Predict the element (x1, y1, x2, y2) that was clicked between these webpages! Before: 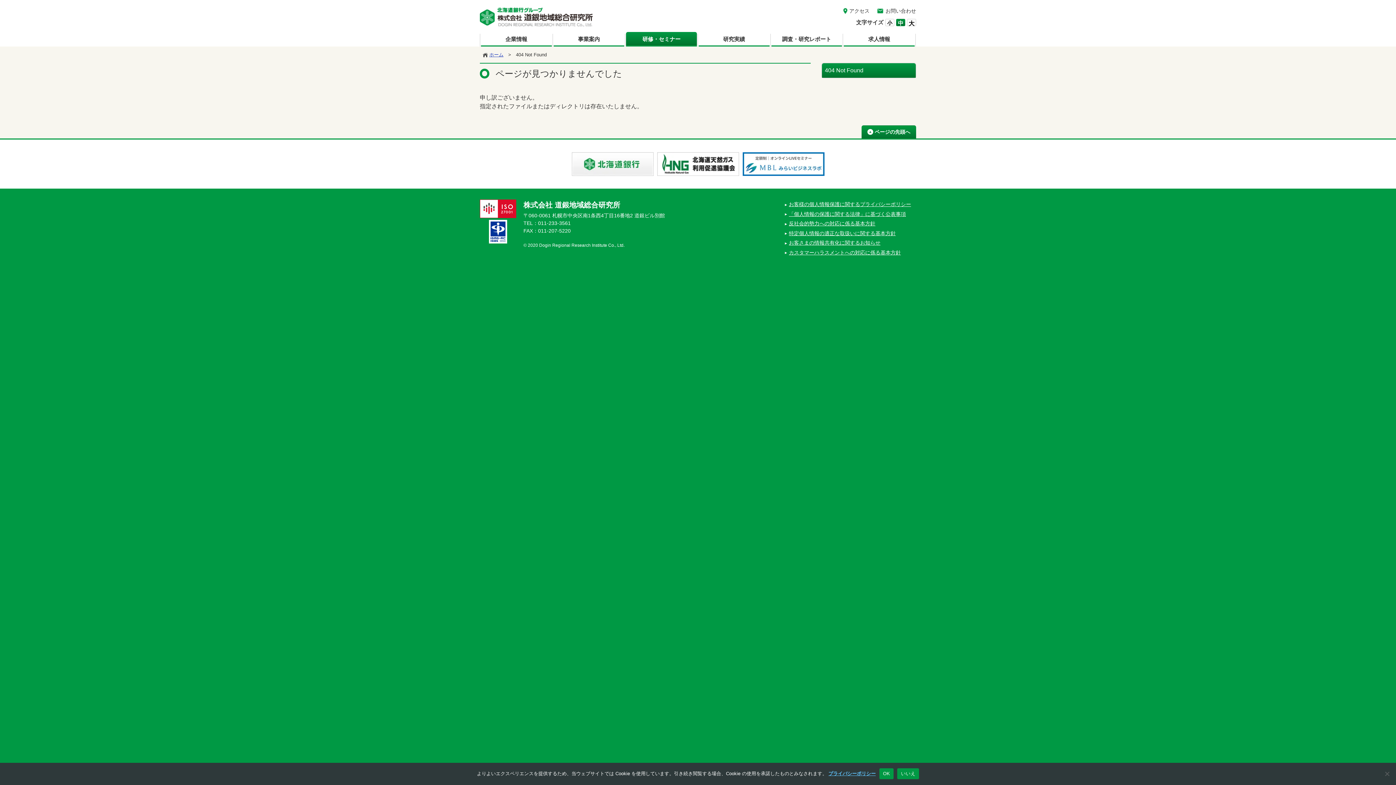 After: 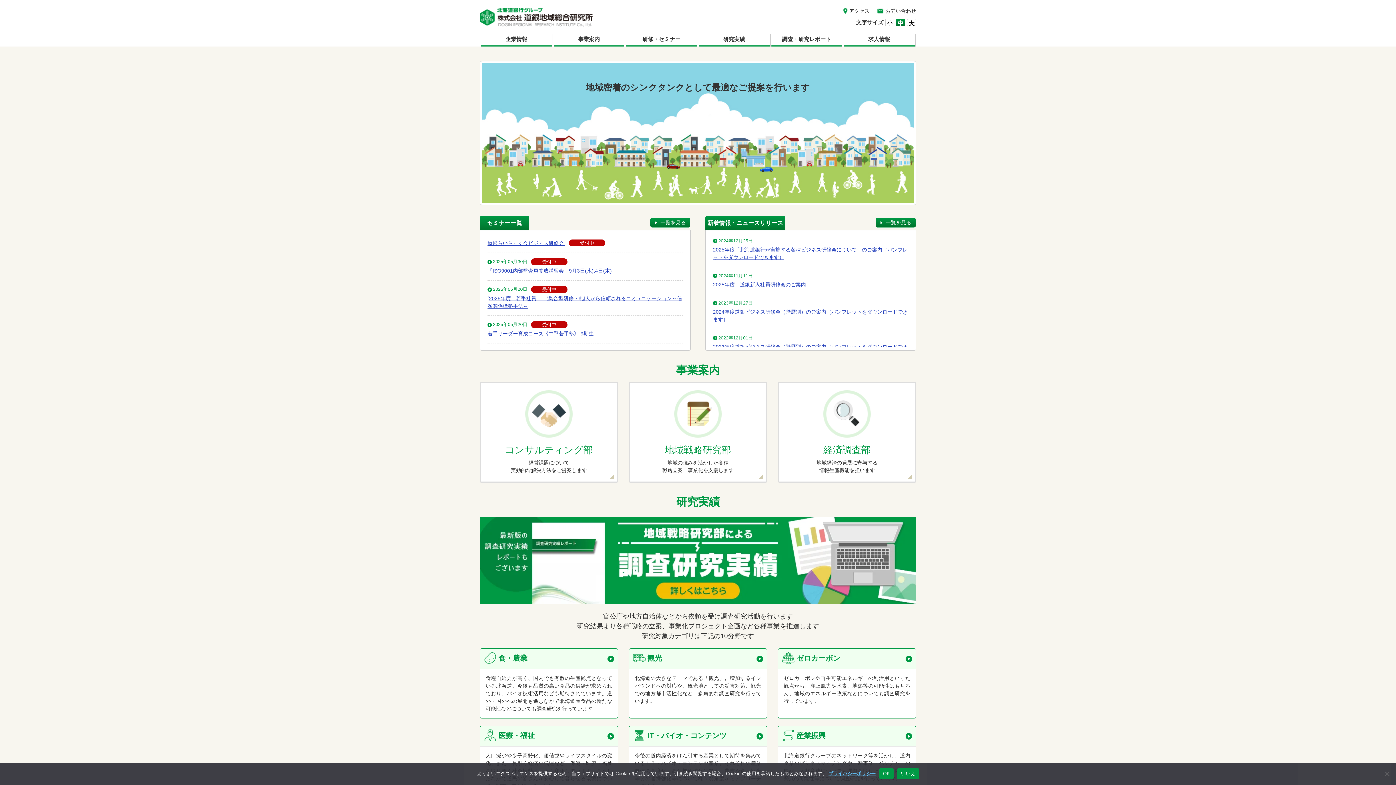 Action: bbox: (480, 7, 593, 26)